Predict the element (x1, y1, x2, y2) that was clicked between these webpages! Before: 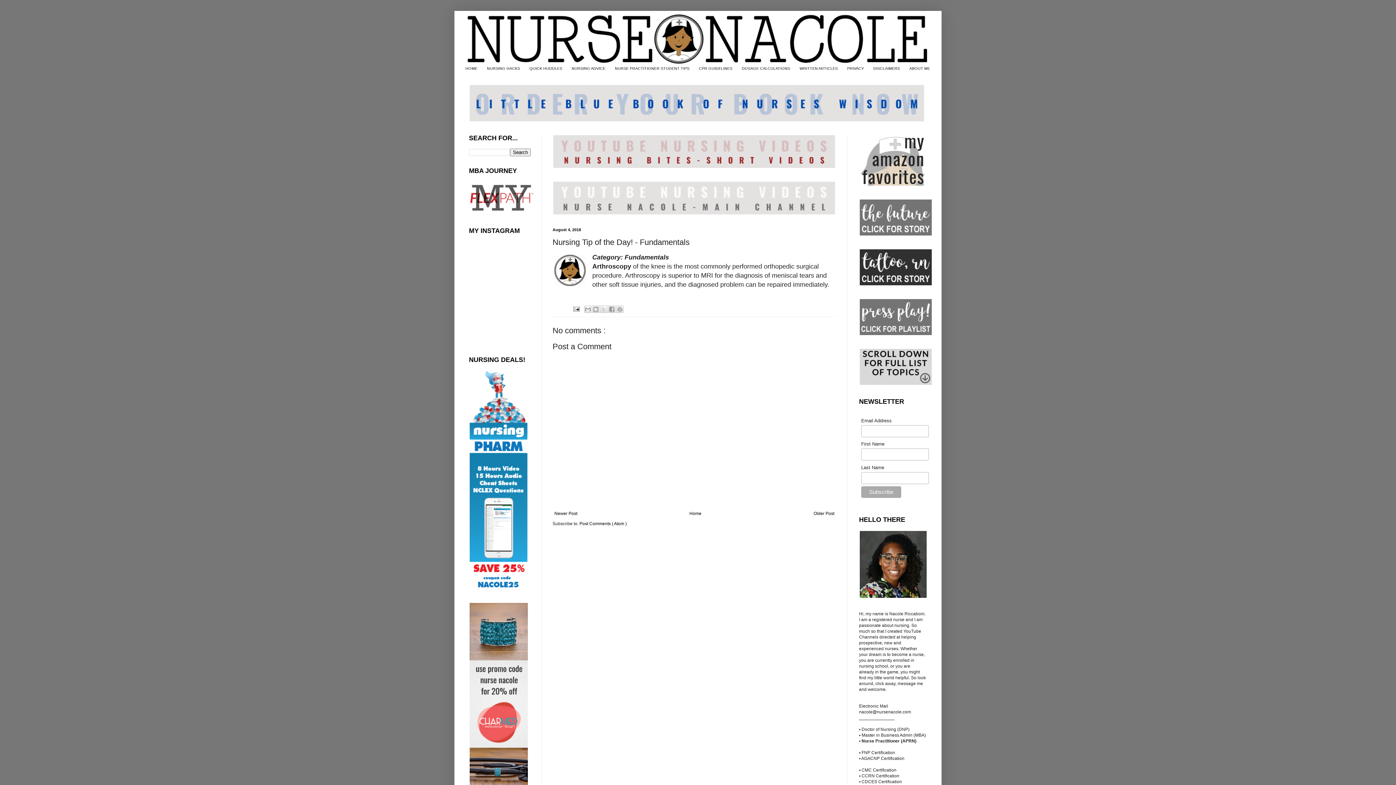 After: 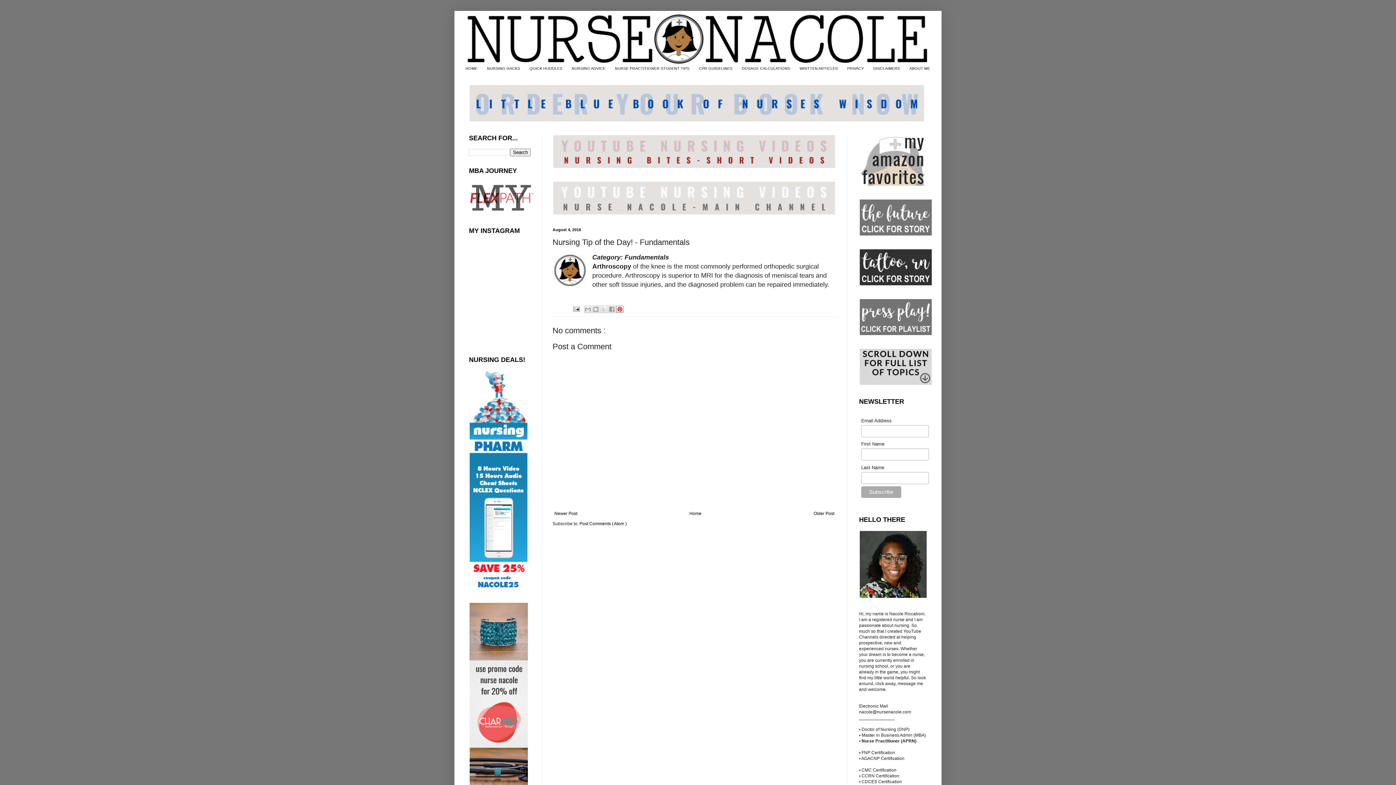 Action: label: Share to Pinterest bbox: (616, 305, 623, 313)